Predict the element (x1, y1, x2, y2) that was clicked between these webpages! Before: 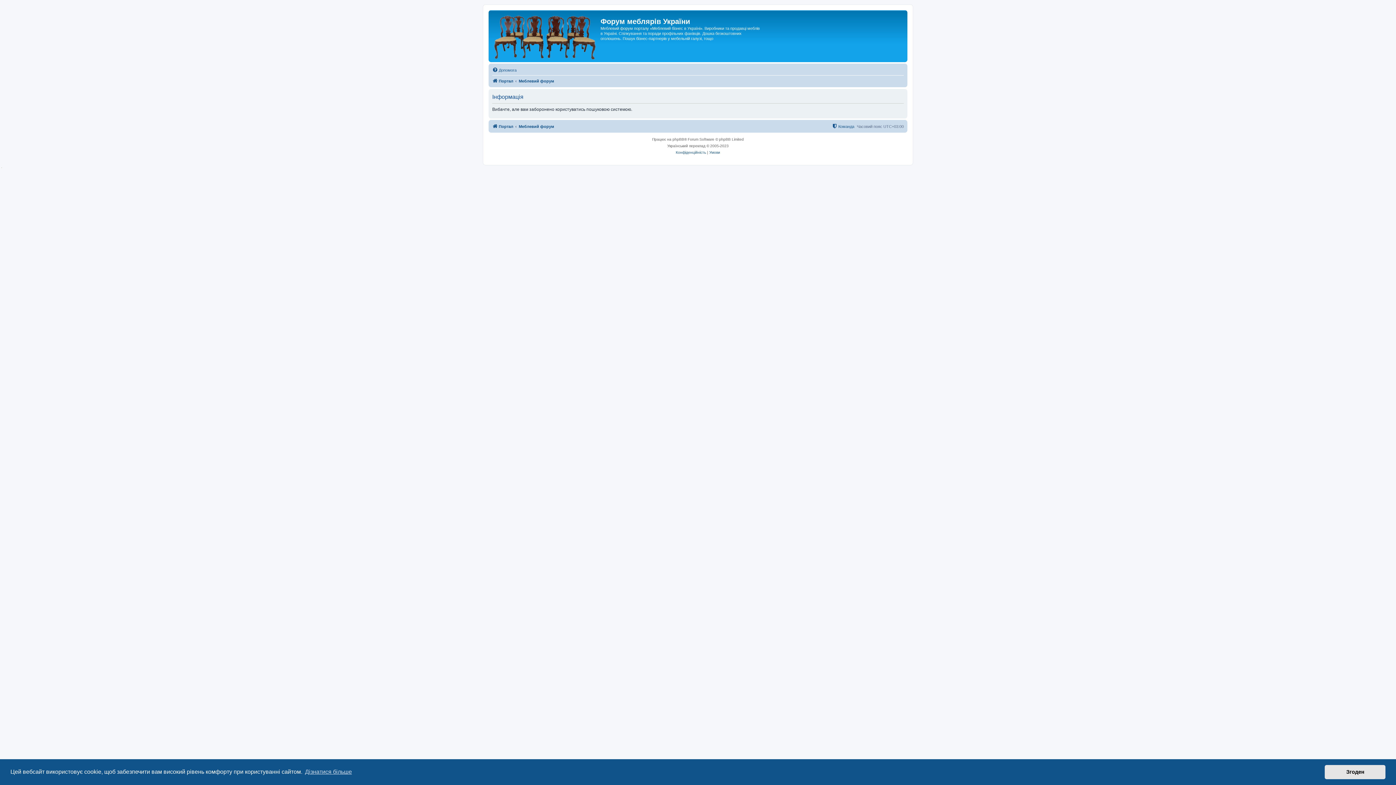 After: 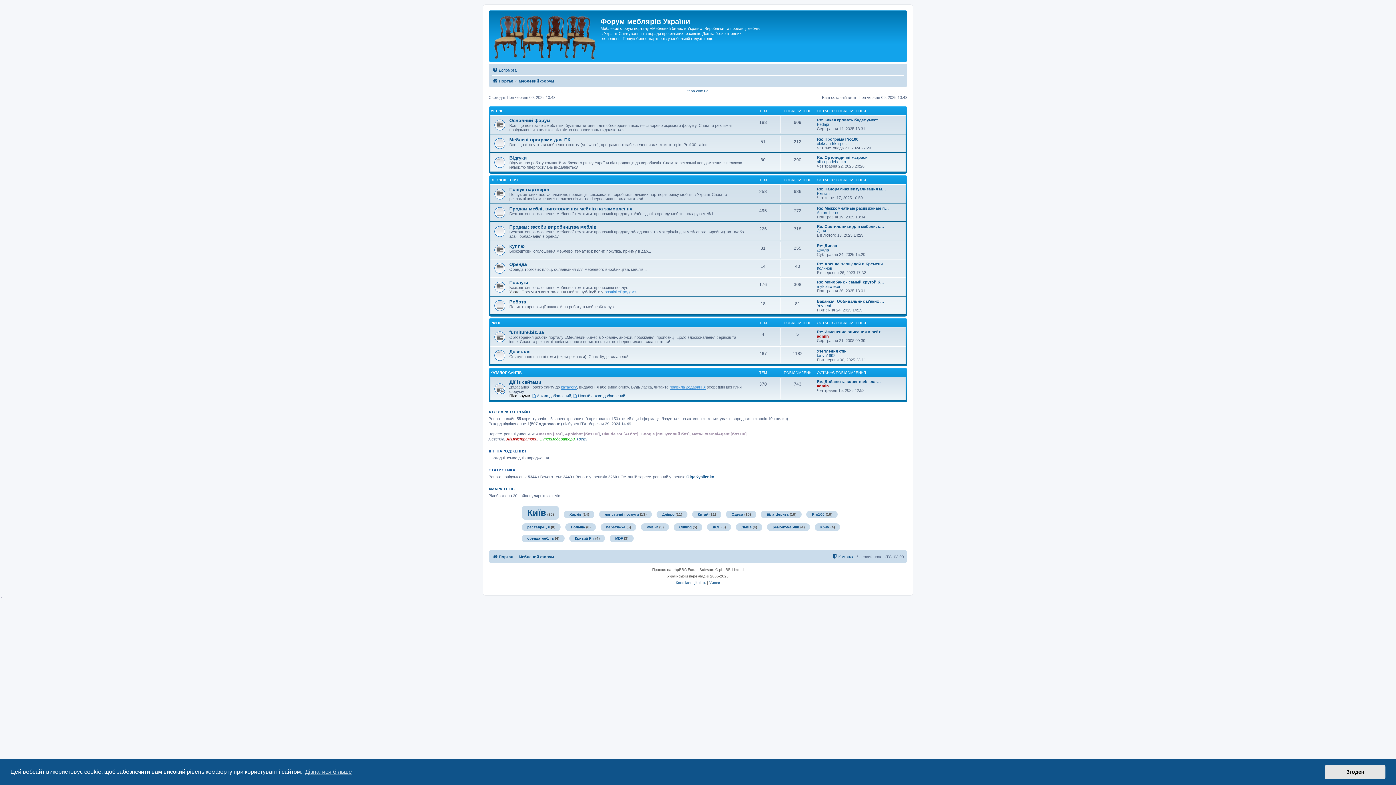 Action: bbox: (518, 76, 554, 85) label: Меблевий форум